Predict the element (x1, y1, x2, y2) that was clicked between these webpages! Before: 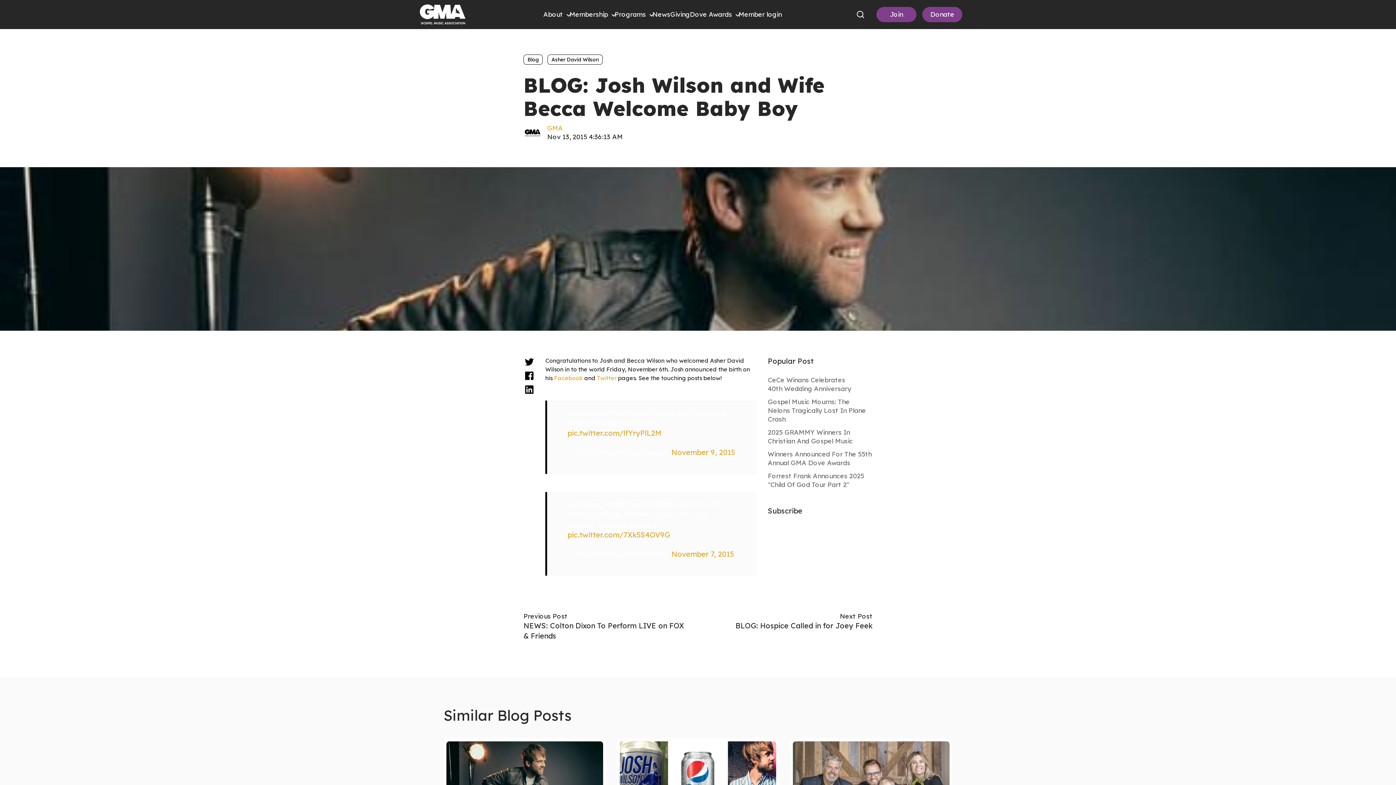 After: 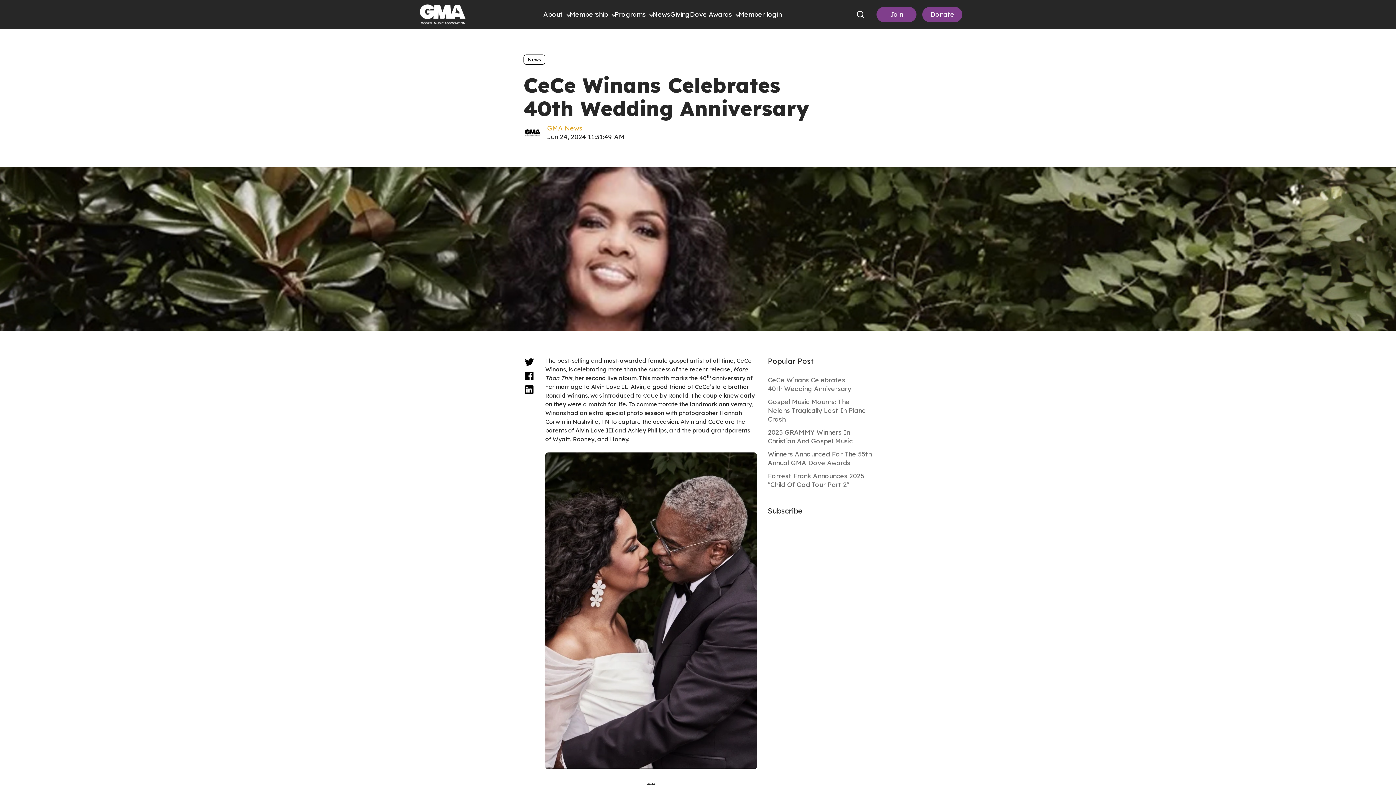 Action: bbox: (768, 373, 872, 395) label: CeCe Winans Celebrates 40th Wedding Anniversary